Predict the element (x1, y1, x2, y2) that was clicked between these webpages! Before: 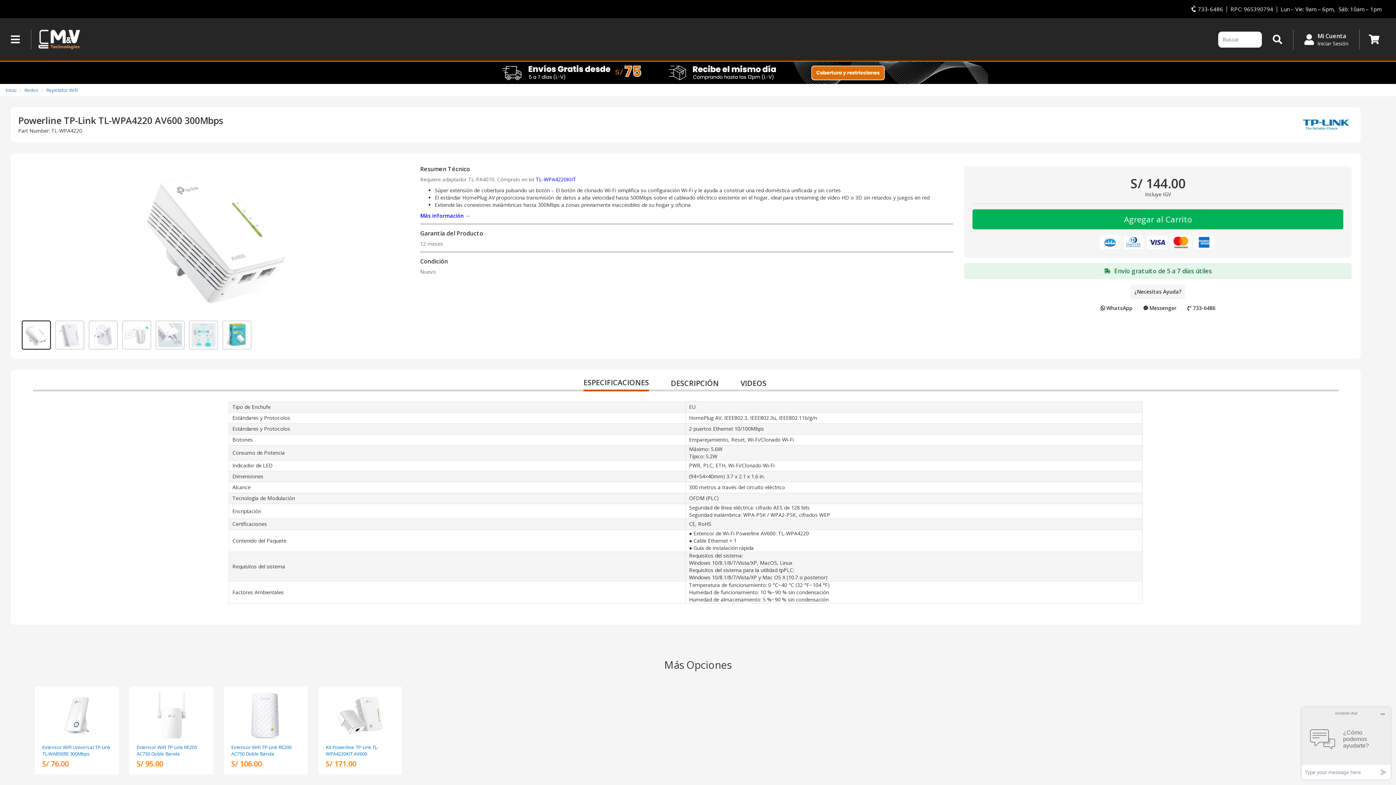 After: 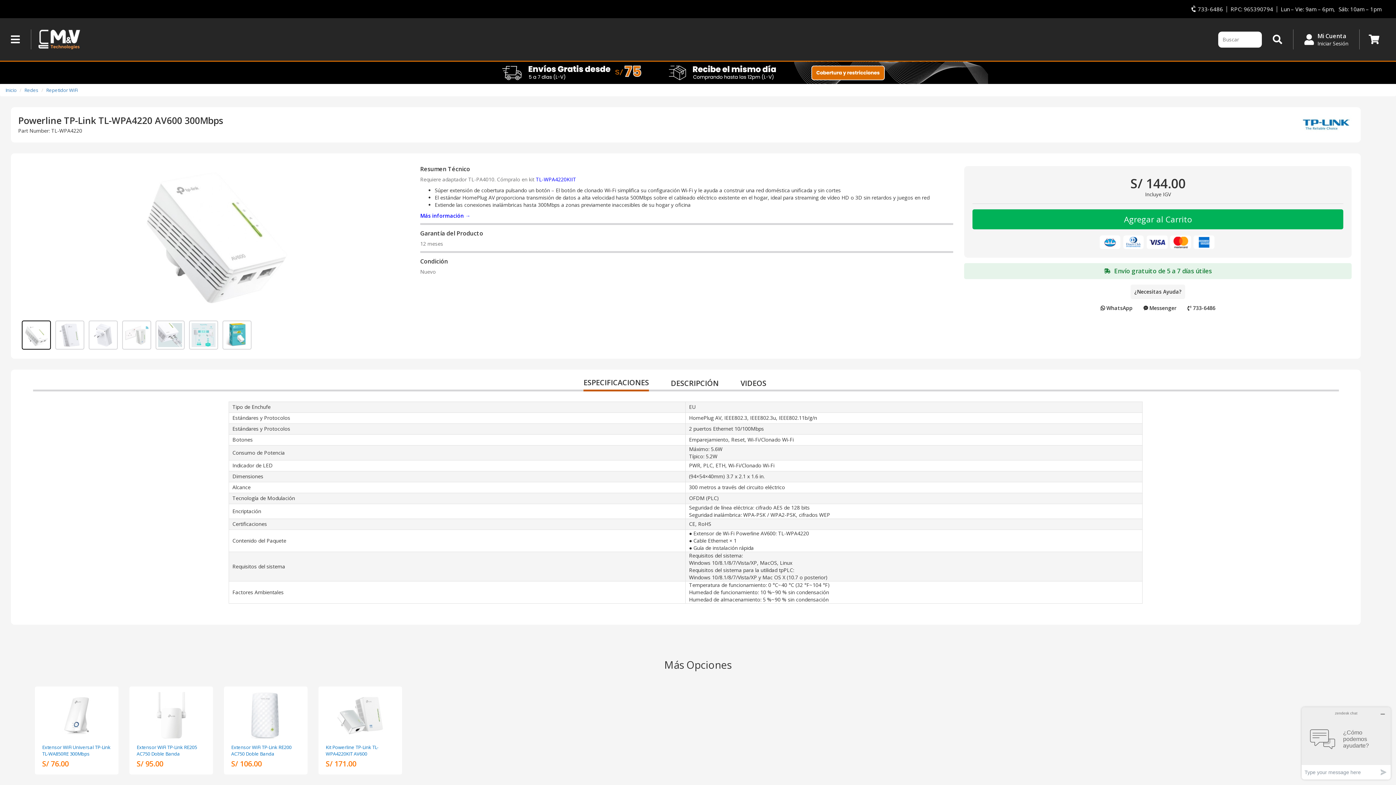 Action: label: Extensor WiFi TP-Link RE205 AC750 Doble Banda
S/ 95.00 bbox: (129, 686, 213, 774)